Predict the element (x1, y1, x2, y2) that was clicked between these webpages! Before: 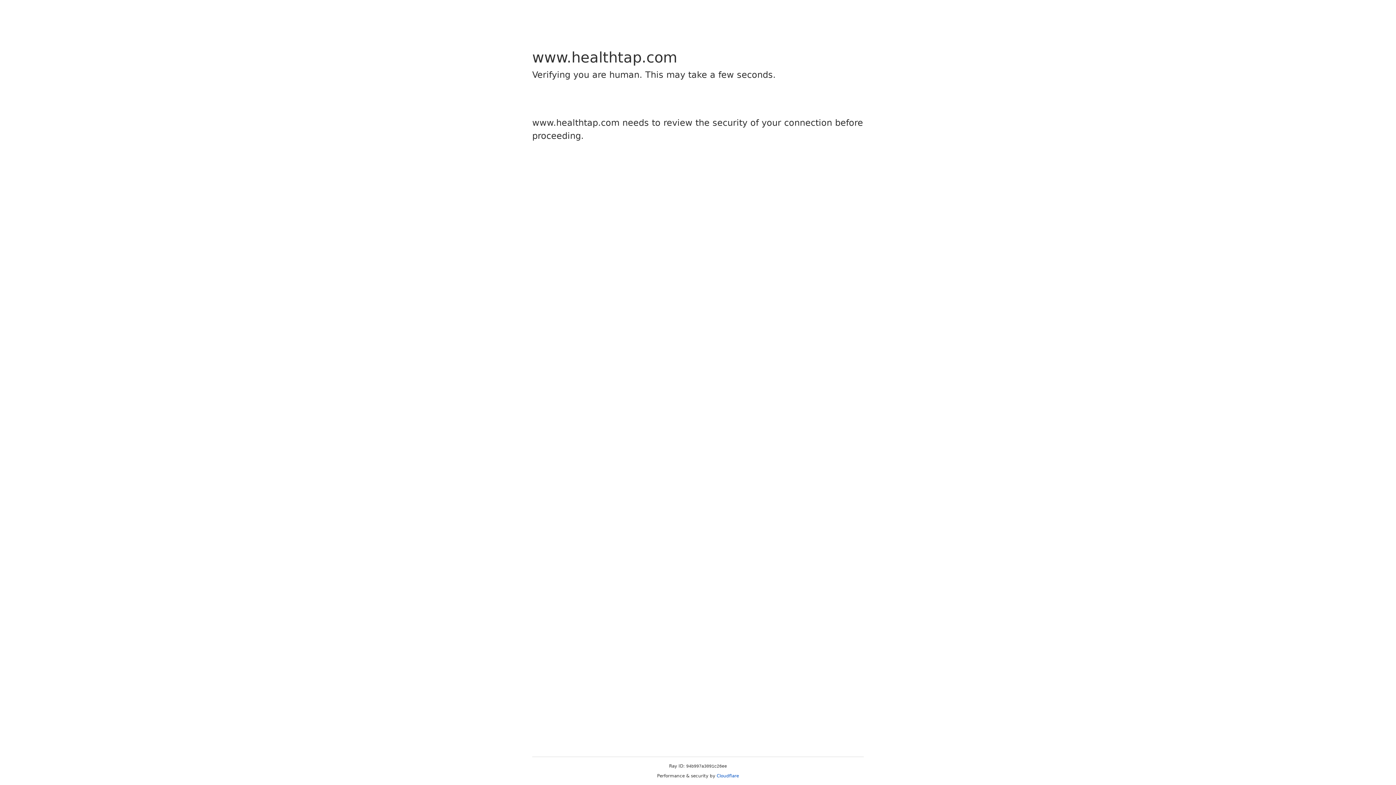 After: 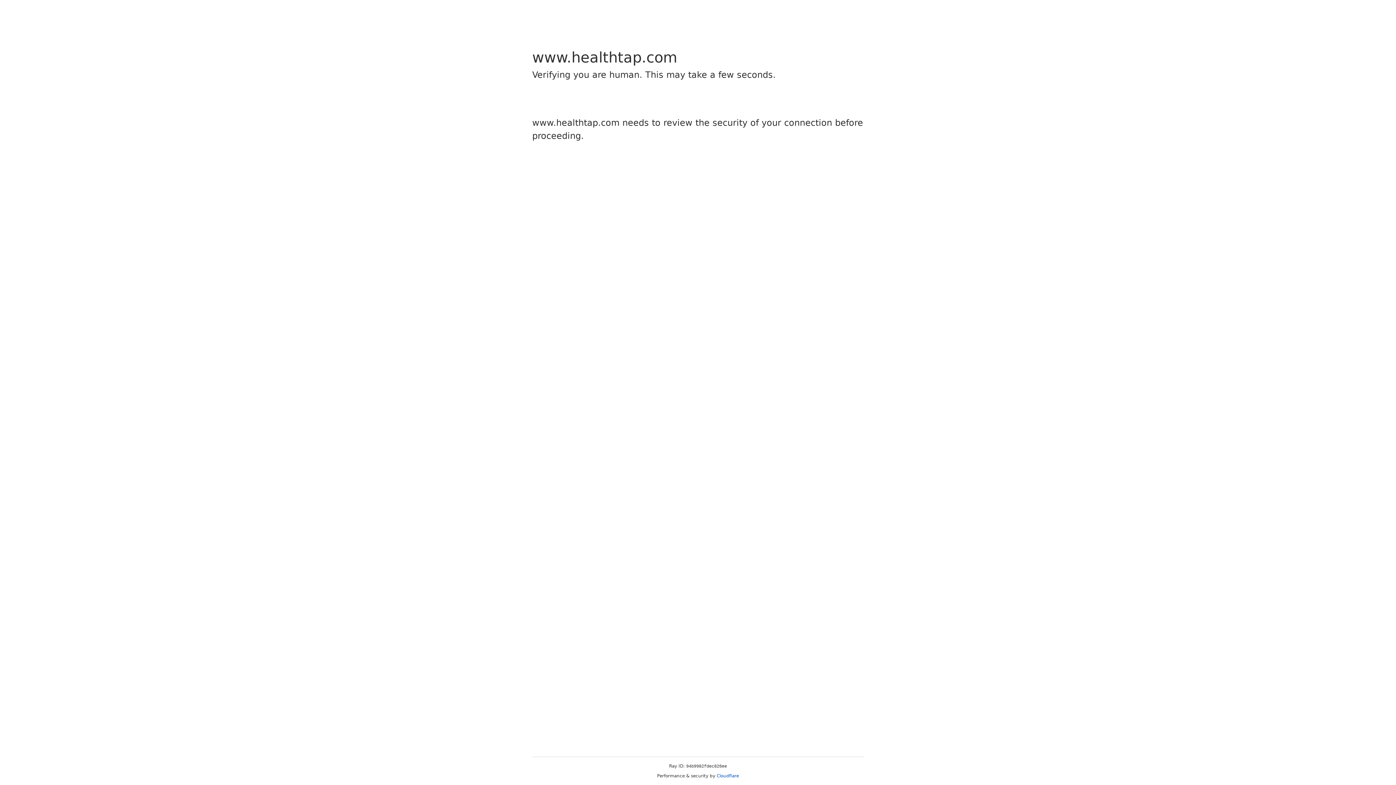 Action: bbox: (716, 773, 739, 778) label: Cloudflare